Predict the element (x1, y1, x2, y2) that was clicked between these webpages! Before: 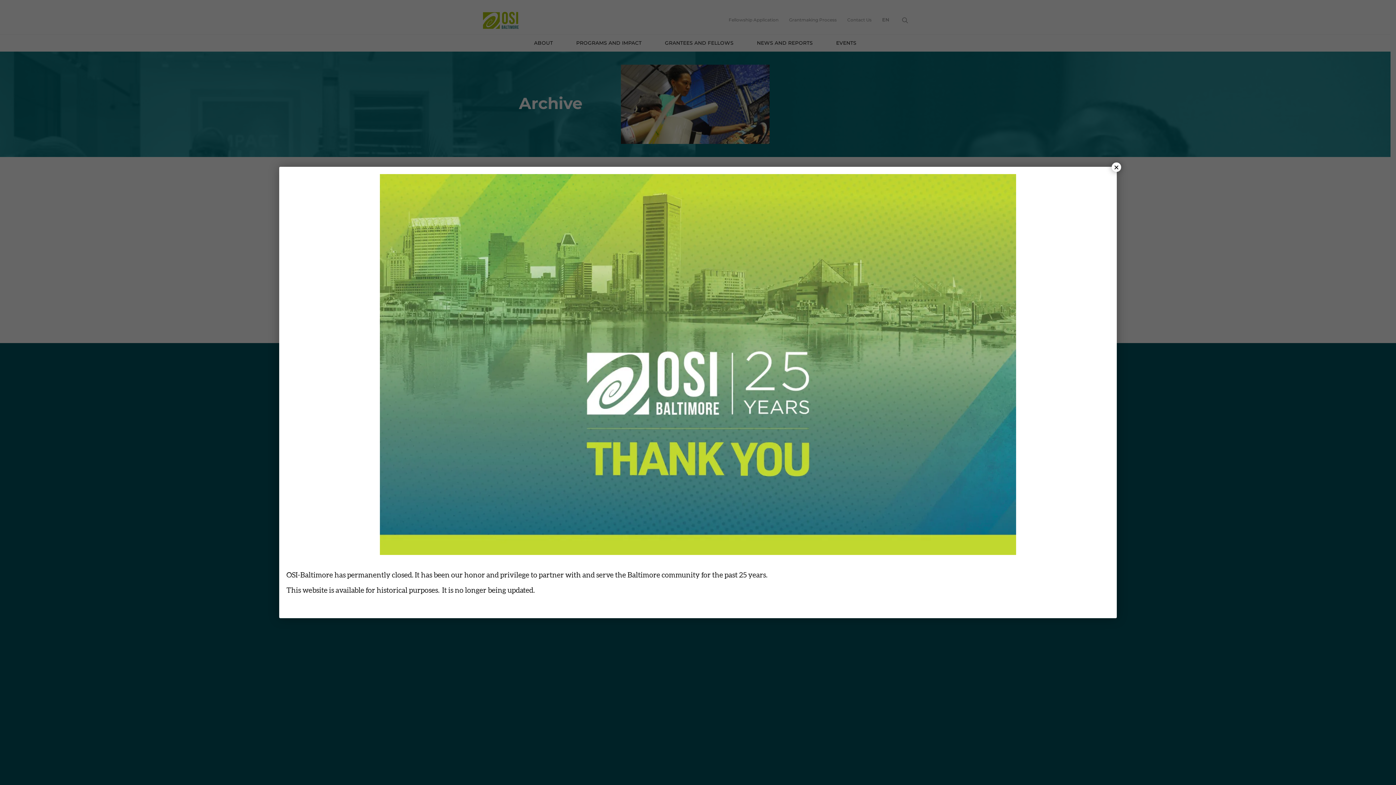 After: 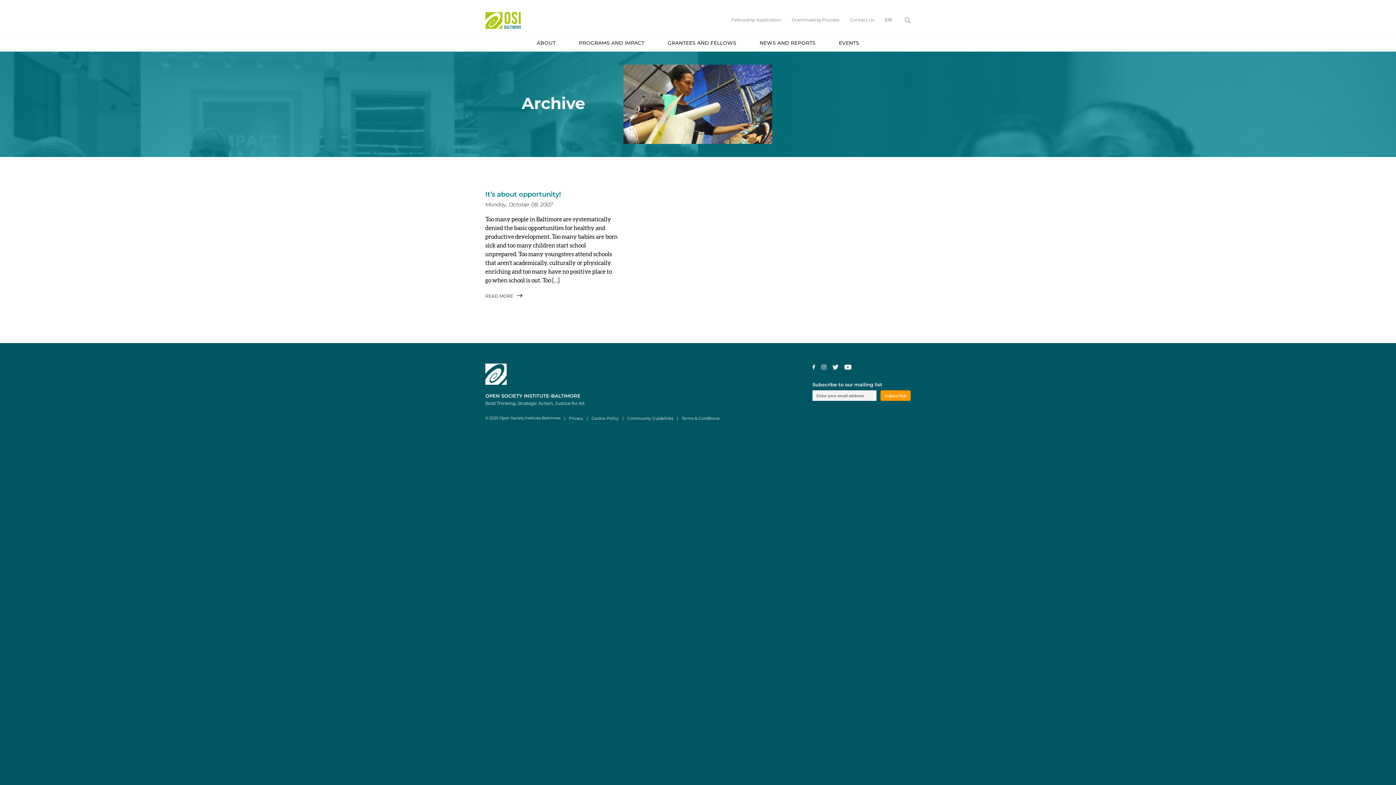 Action: label: Close bbox: (1112, 162, 1121, 172)